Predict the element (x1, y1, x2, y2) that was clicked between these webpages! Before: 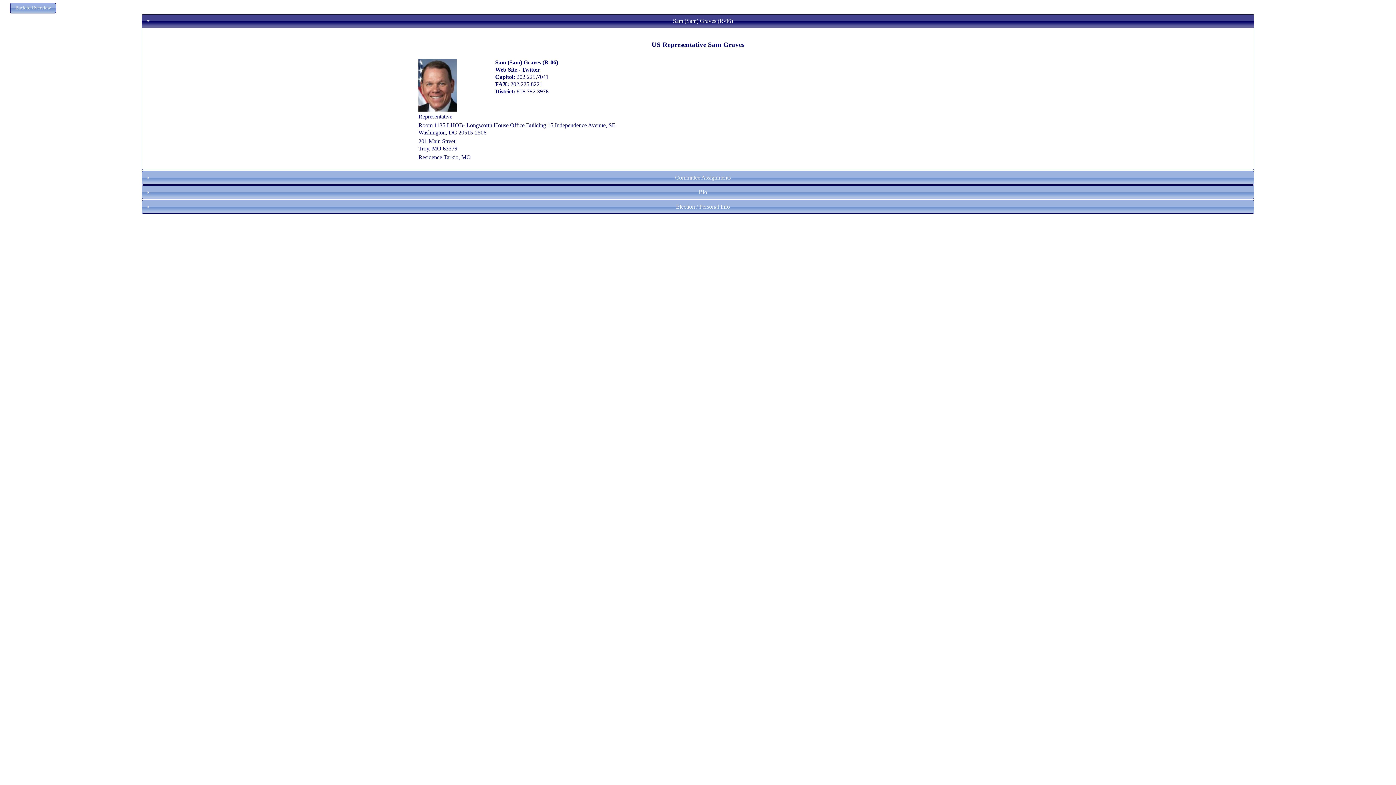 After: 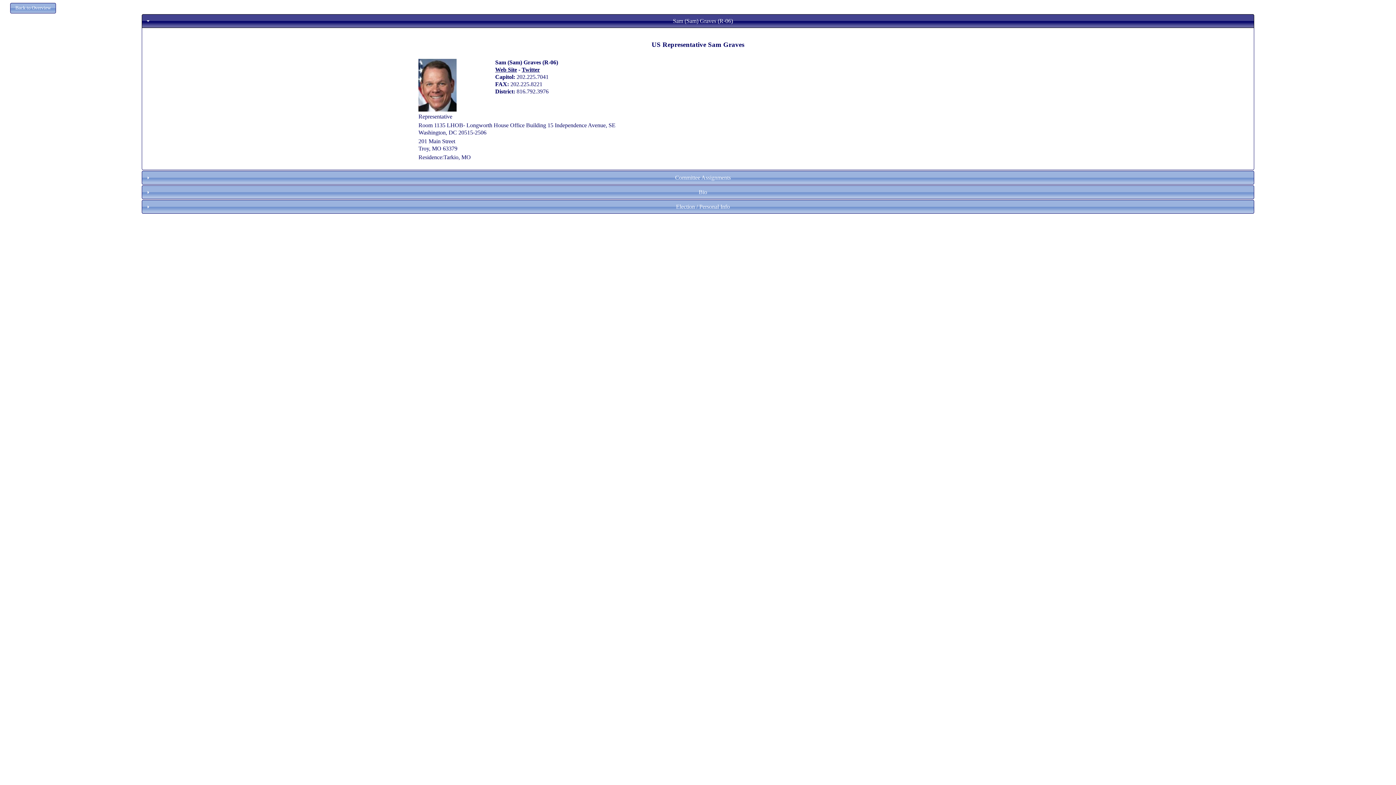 Action: label: Twitter bbox: (521, 66, 540, 72)